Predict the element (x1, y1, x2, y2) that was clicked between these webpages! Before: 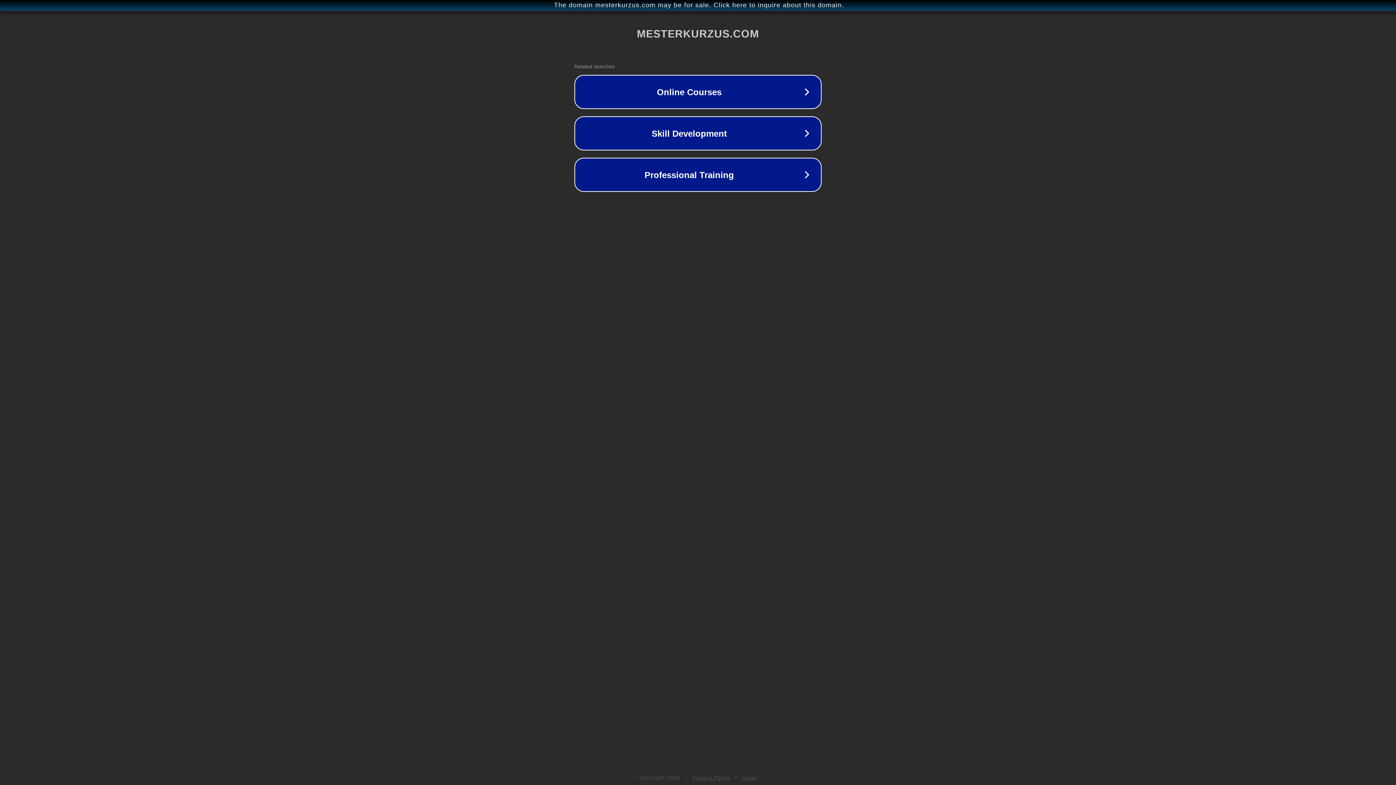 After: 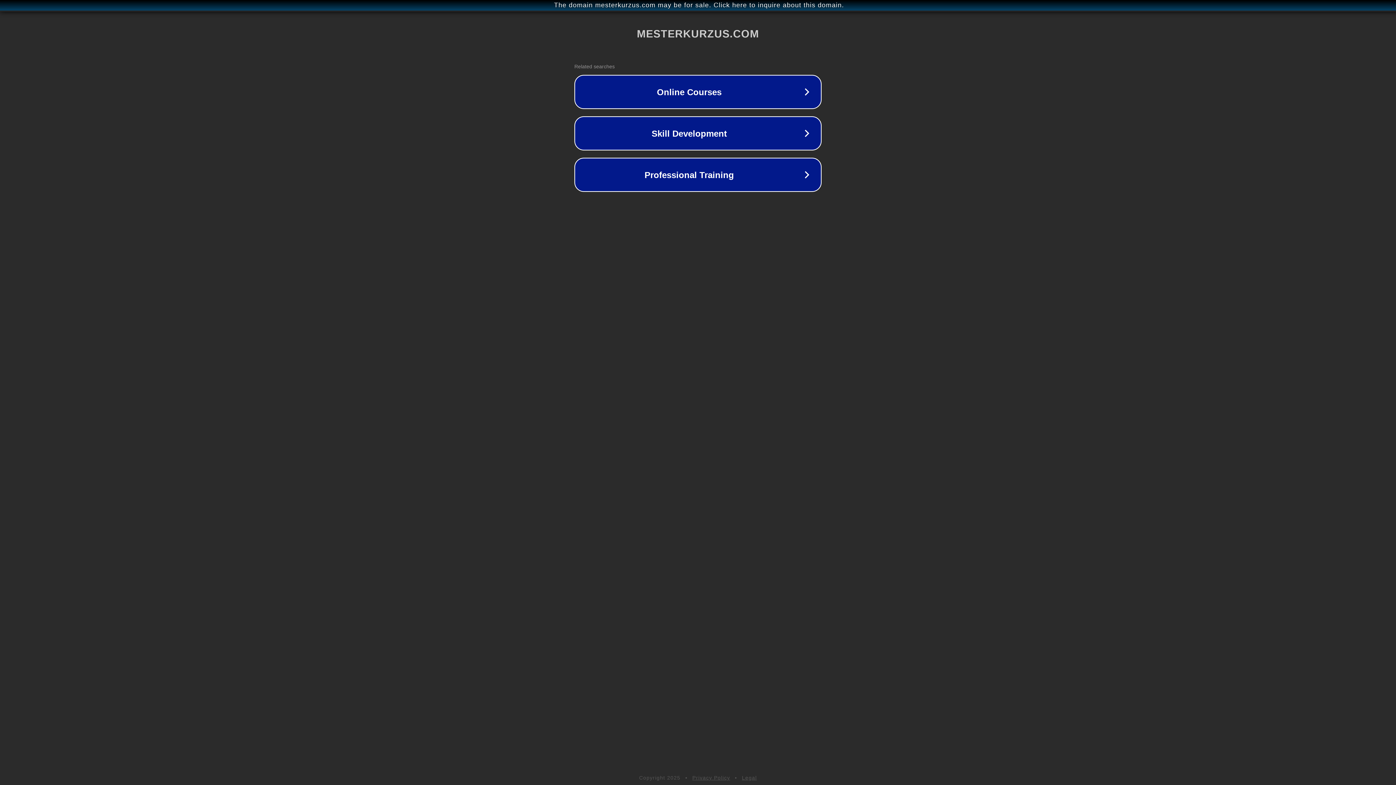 Action: bbox: (692, 775, 730, 781) label: Privacy Policy